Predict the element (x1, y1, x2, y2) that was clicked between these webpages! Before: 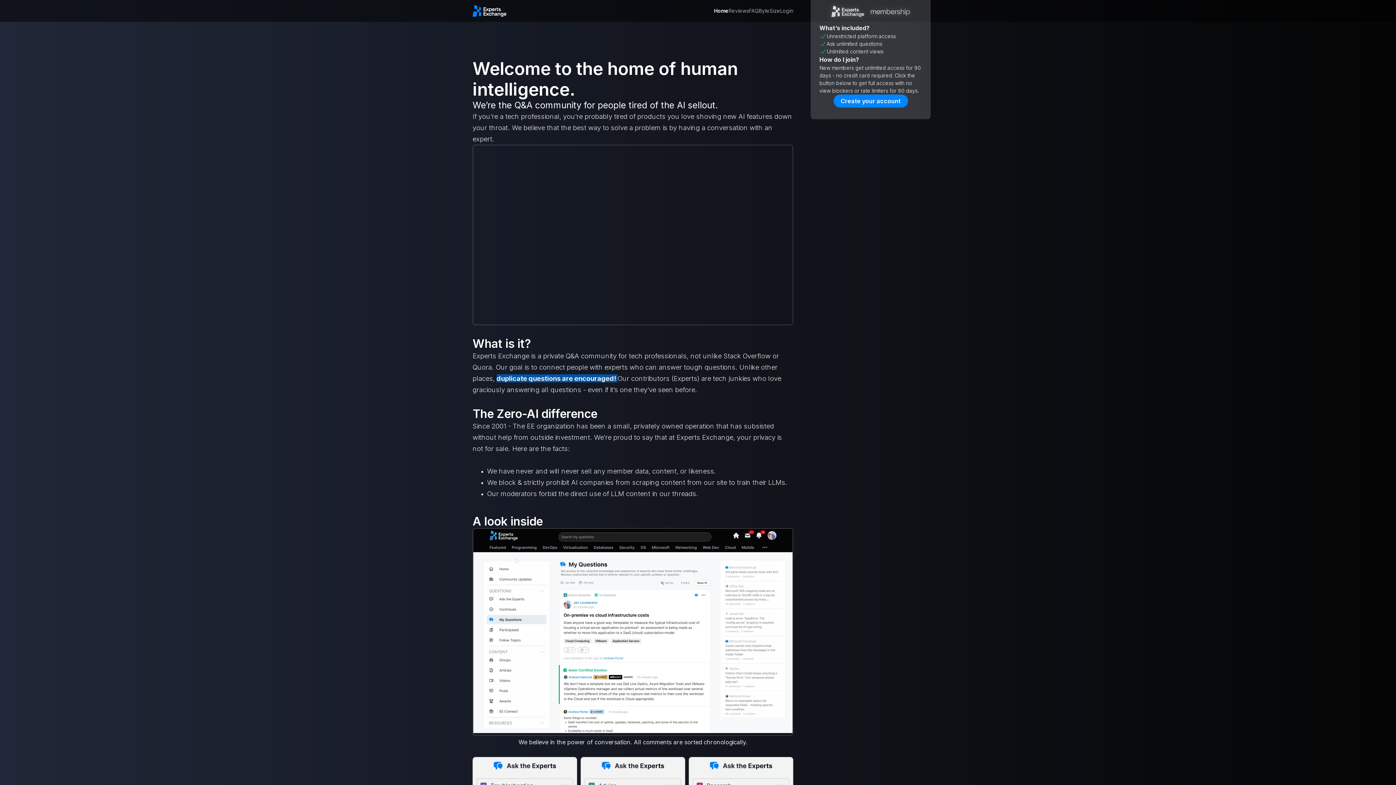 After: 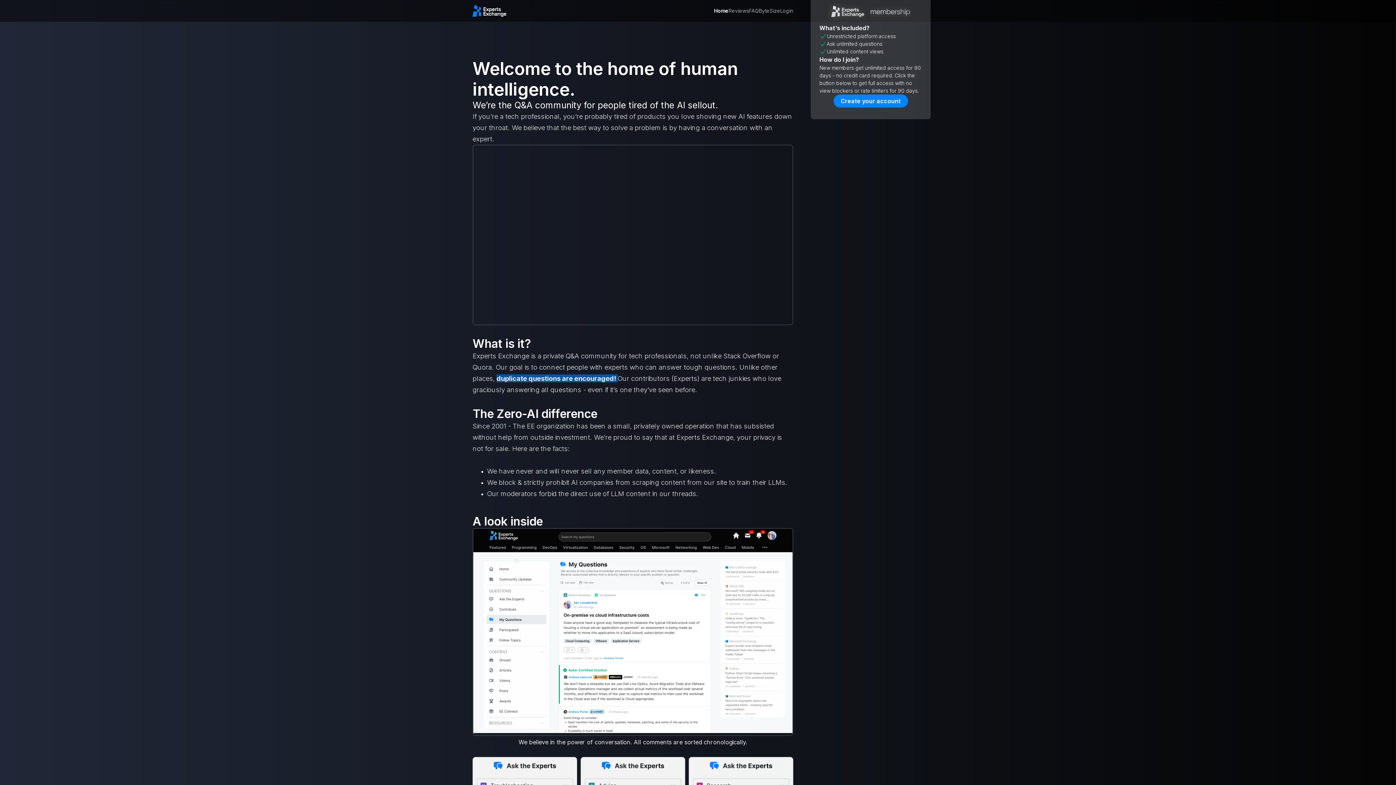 Action: bbox: (472, 5, 506, 16)